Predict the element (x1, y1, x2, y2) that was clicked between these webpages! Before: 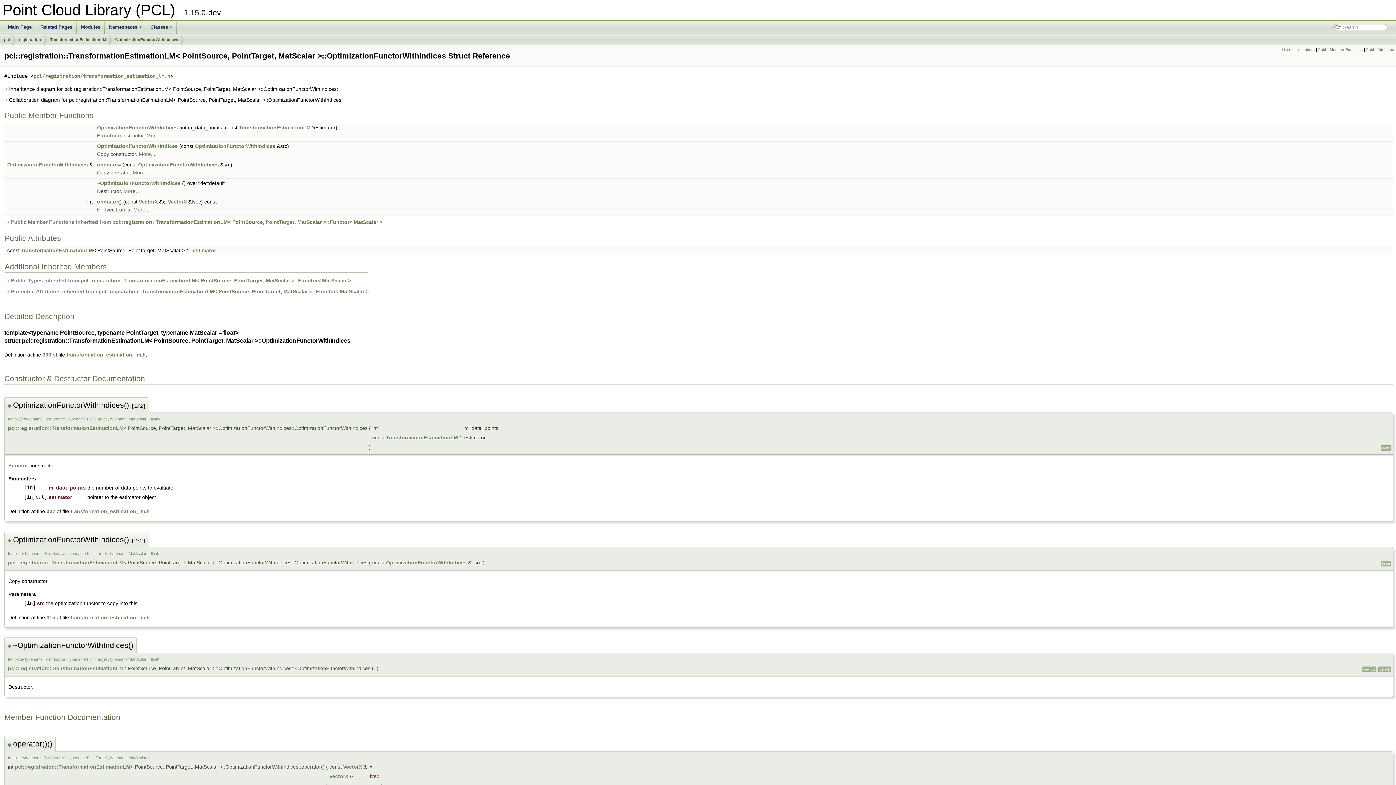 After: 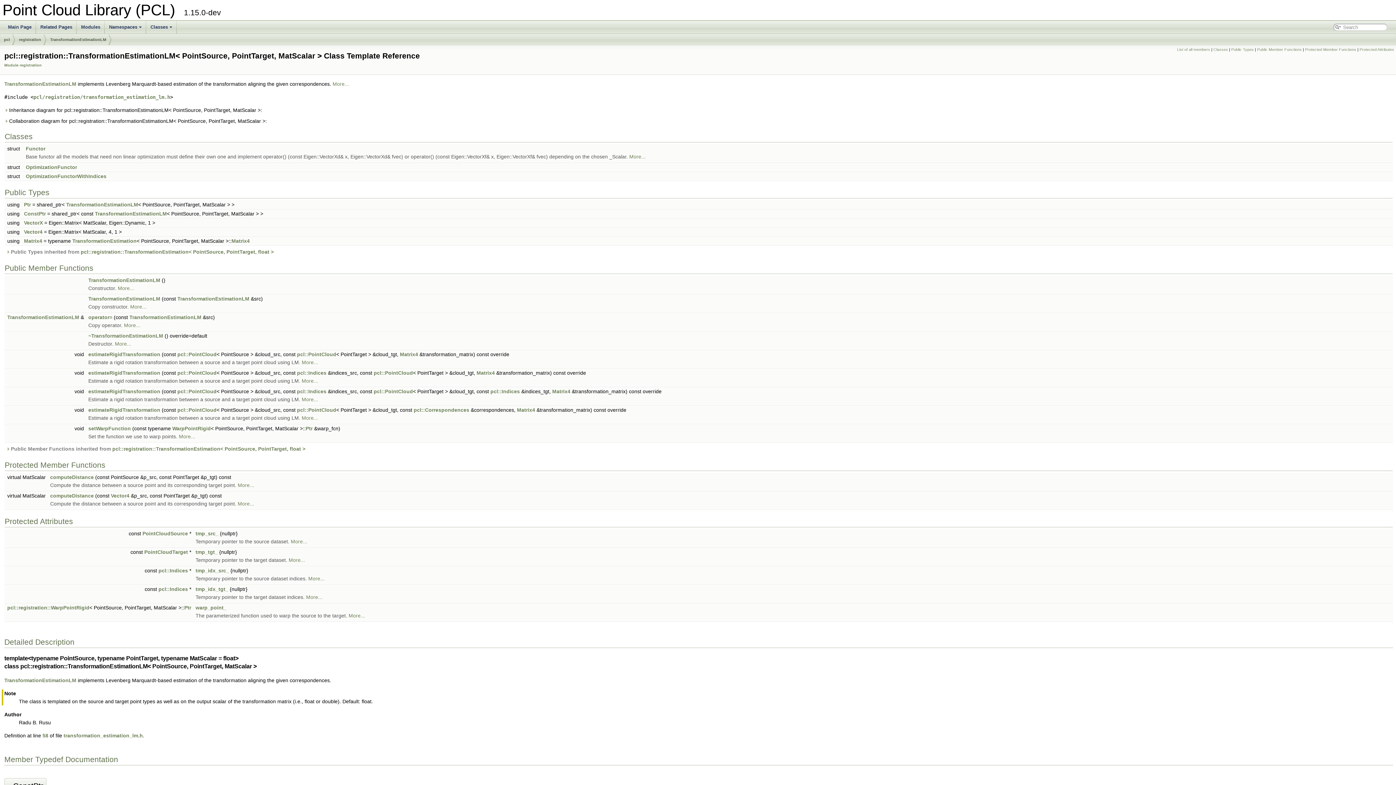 Action: bbox: (14, 764, 130, 770) label: pcl::registration::TransformationEstimationLM